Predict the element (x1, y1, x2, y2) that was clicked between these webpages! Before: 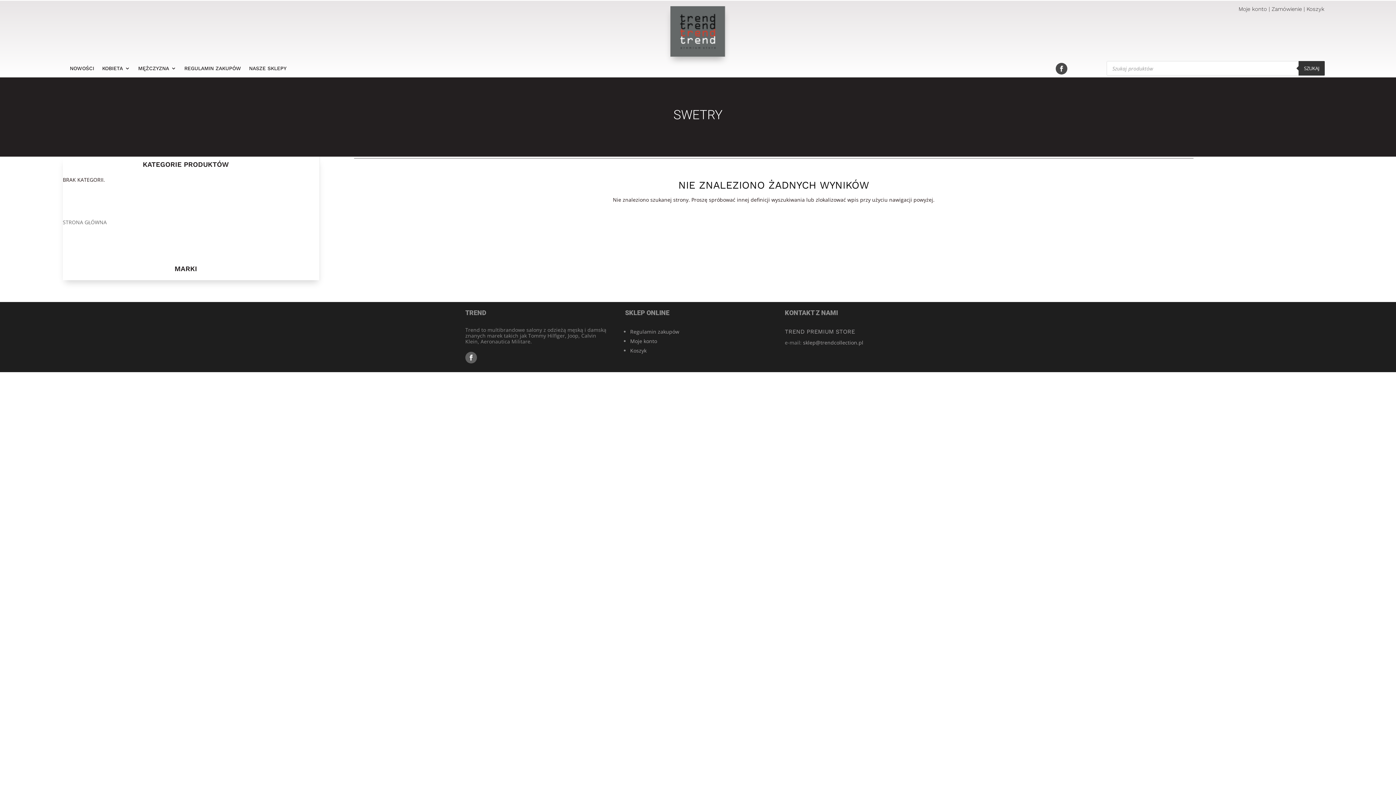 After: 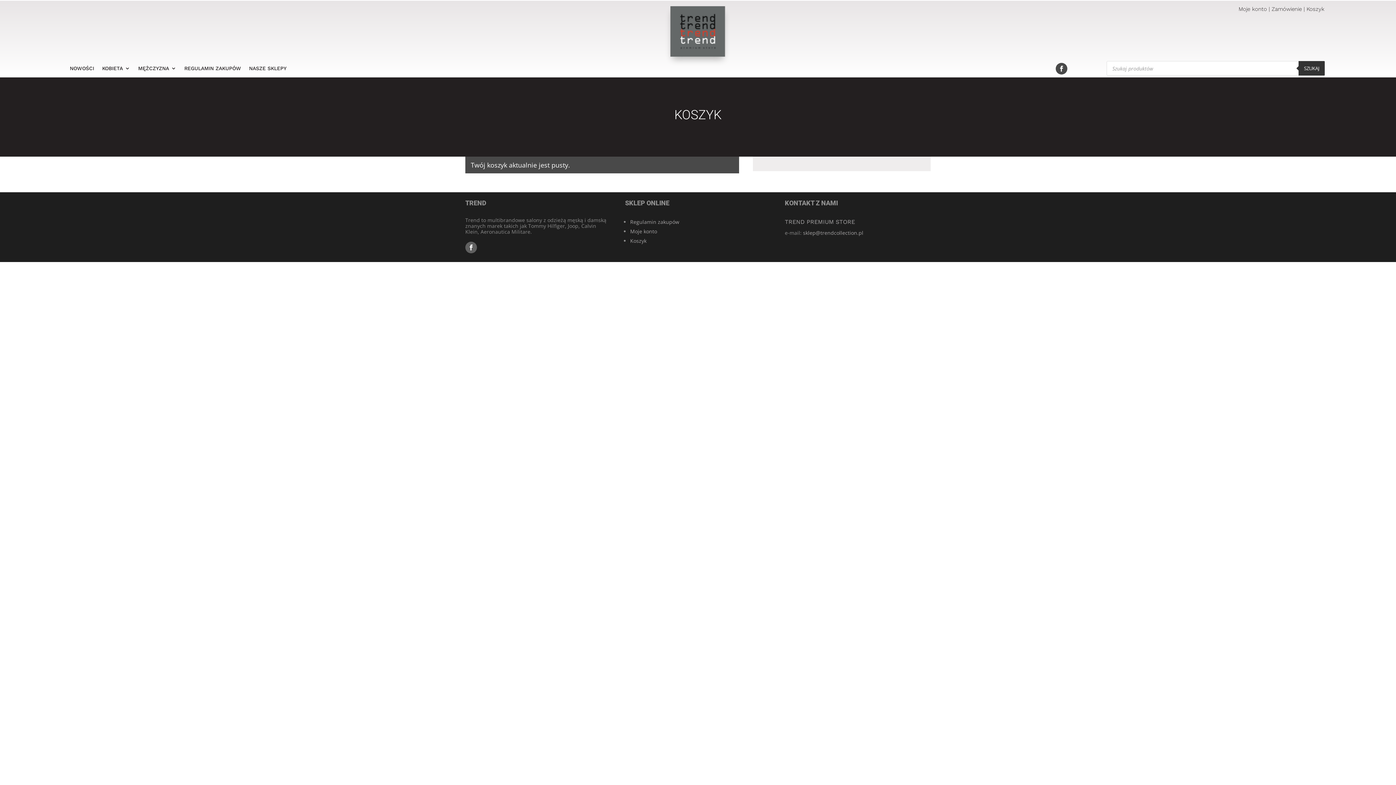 Action: label: Koszyk bbox: (1306, 5, 1324, 12)